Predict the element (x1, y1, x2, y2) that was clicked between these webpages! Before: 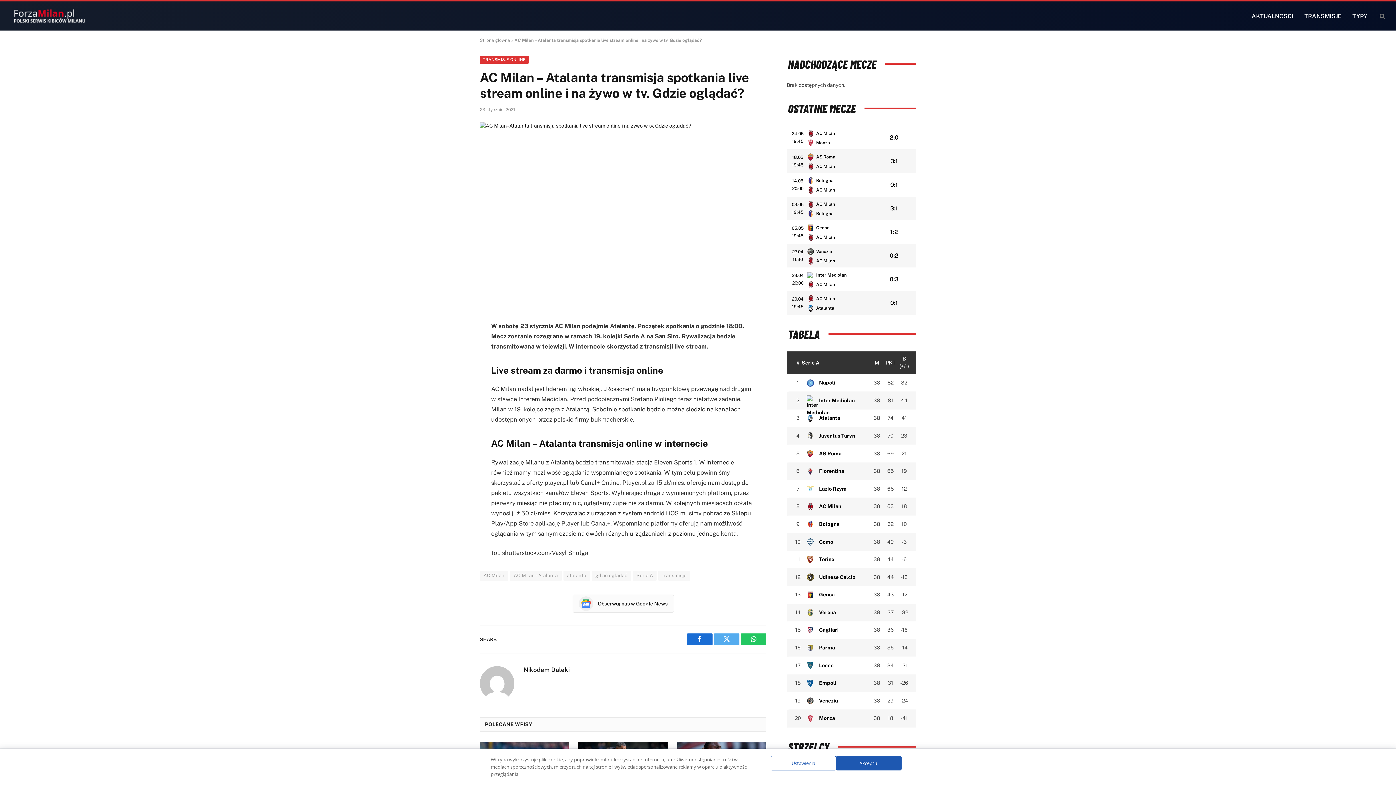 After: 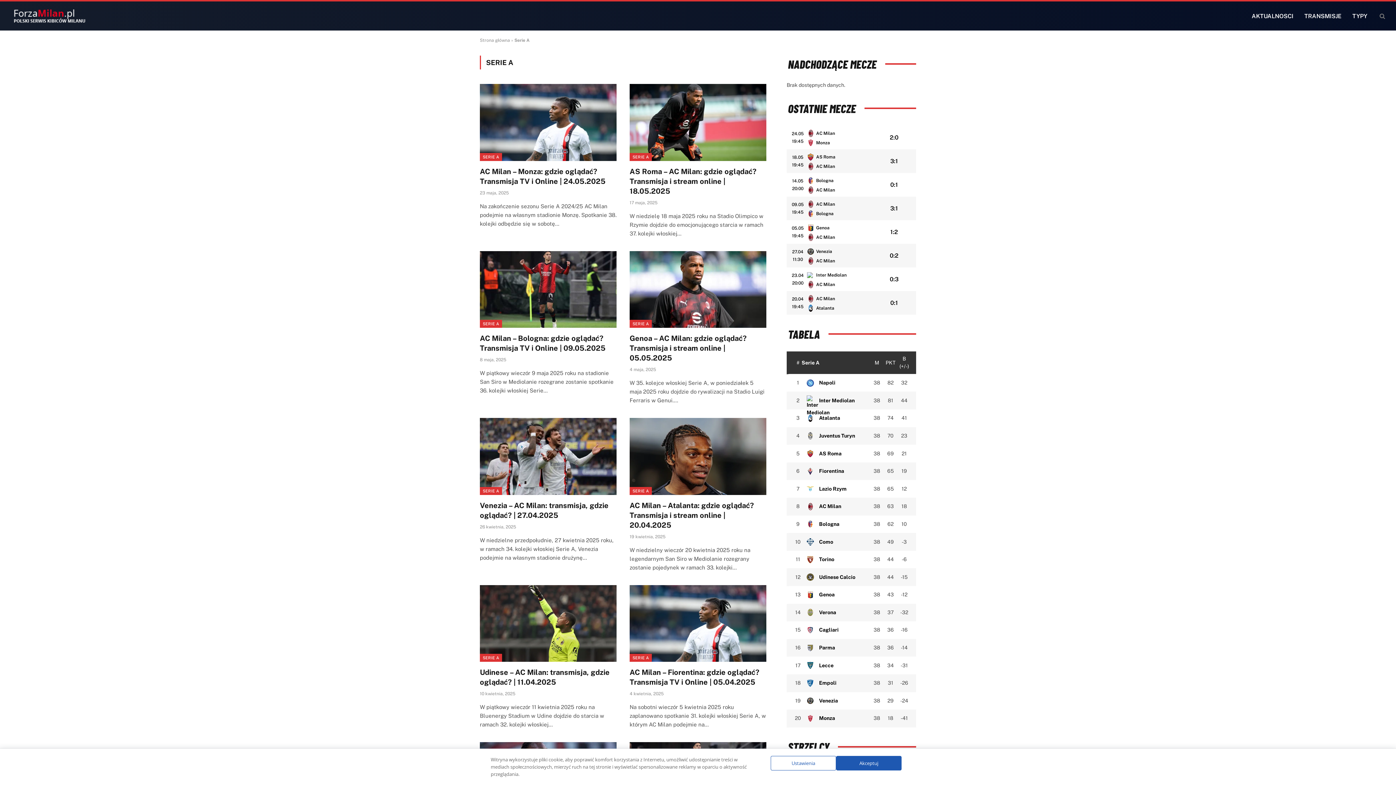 Action: label: Serie A bbox: (633, 570, 656, 581)